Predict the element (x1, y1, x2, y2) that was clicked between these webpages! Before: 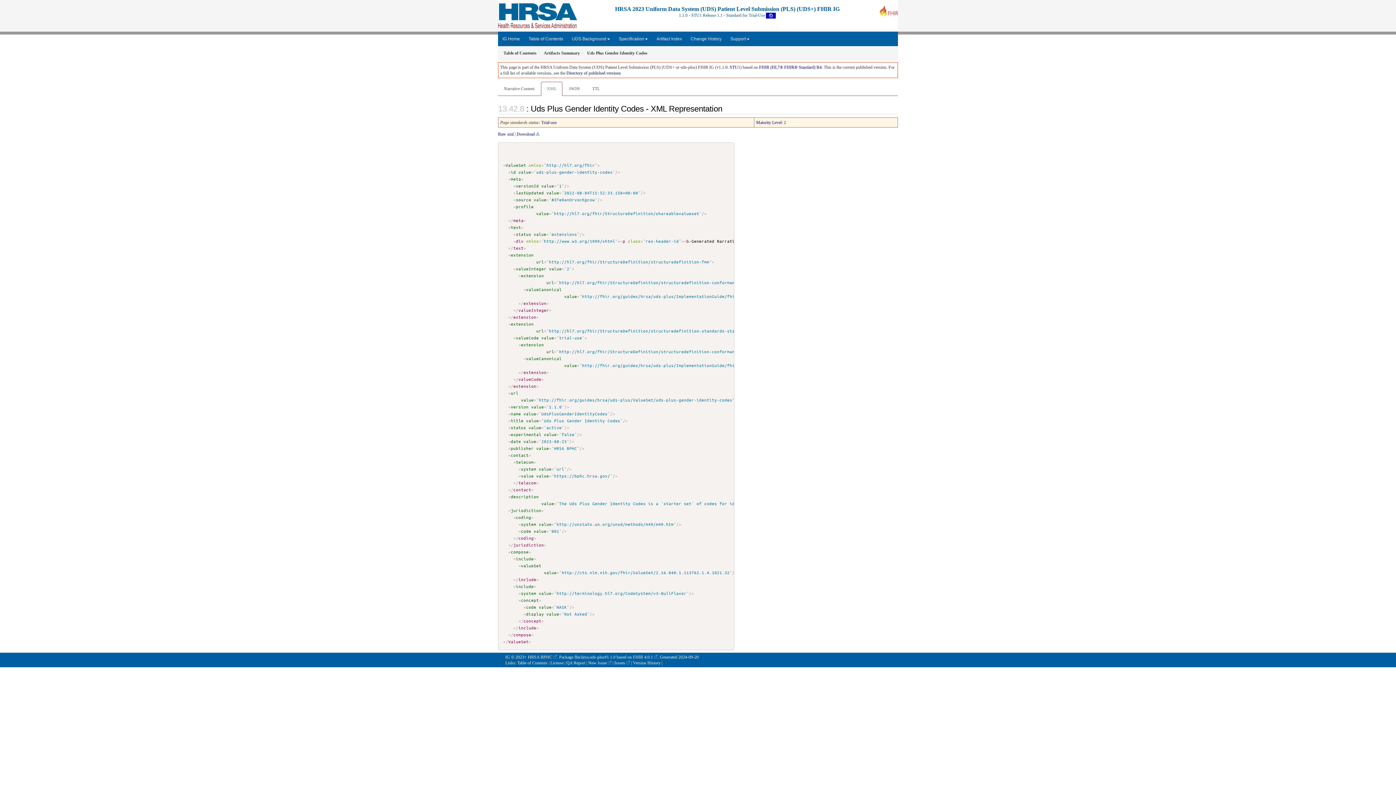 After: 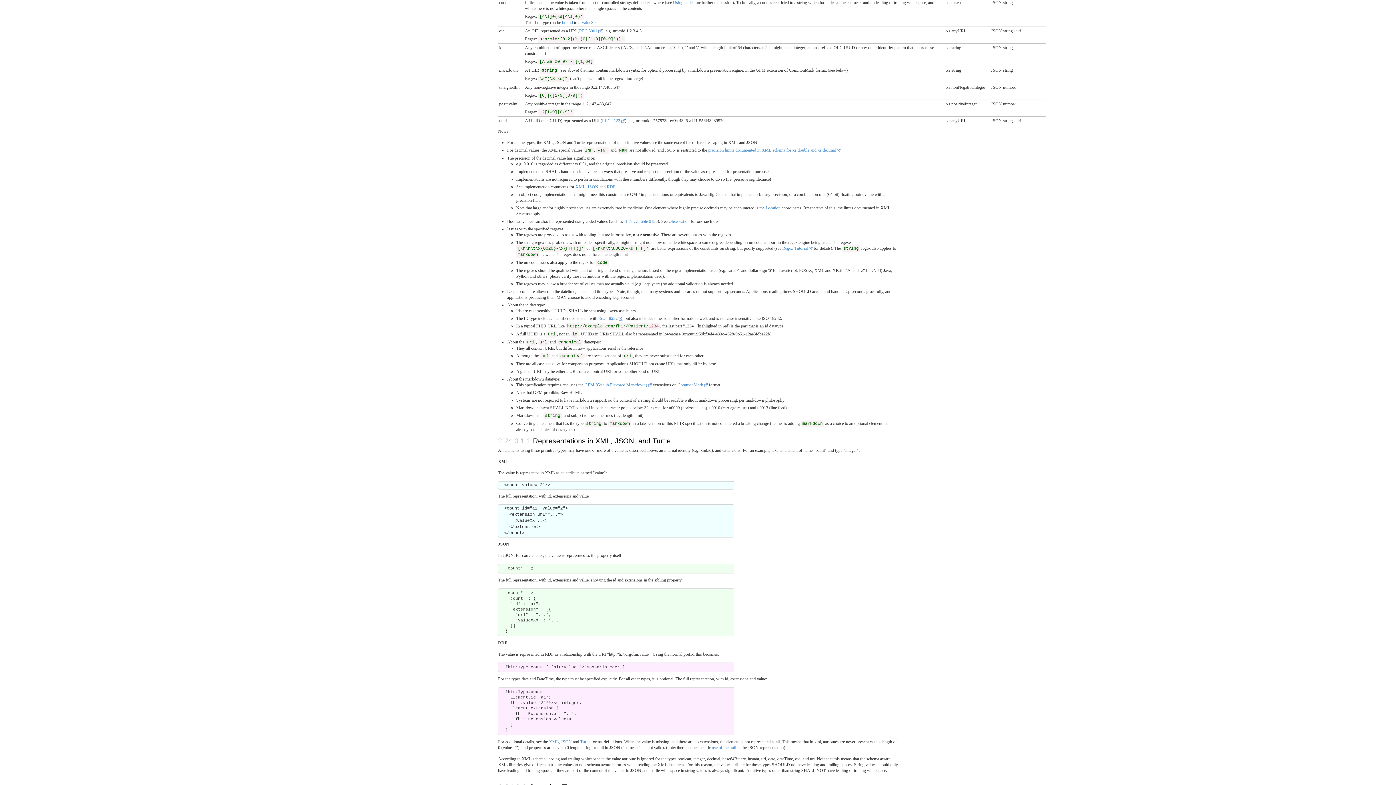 Action: label: value bbox: (541, 334, 554, 340)